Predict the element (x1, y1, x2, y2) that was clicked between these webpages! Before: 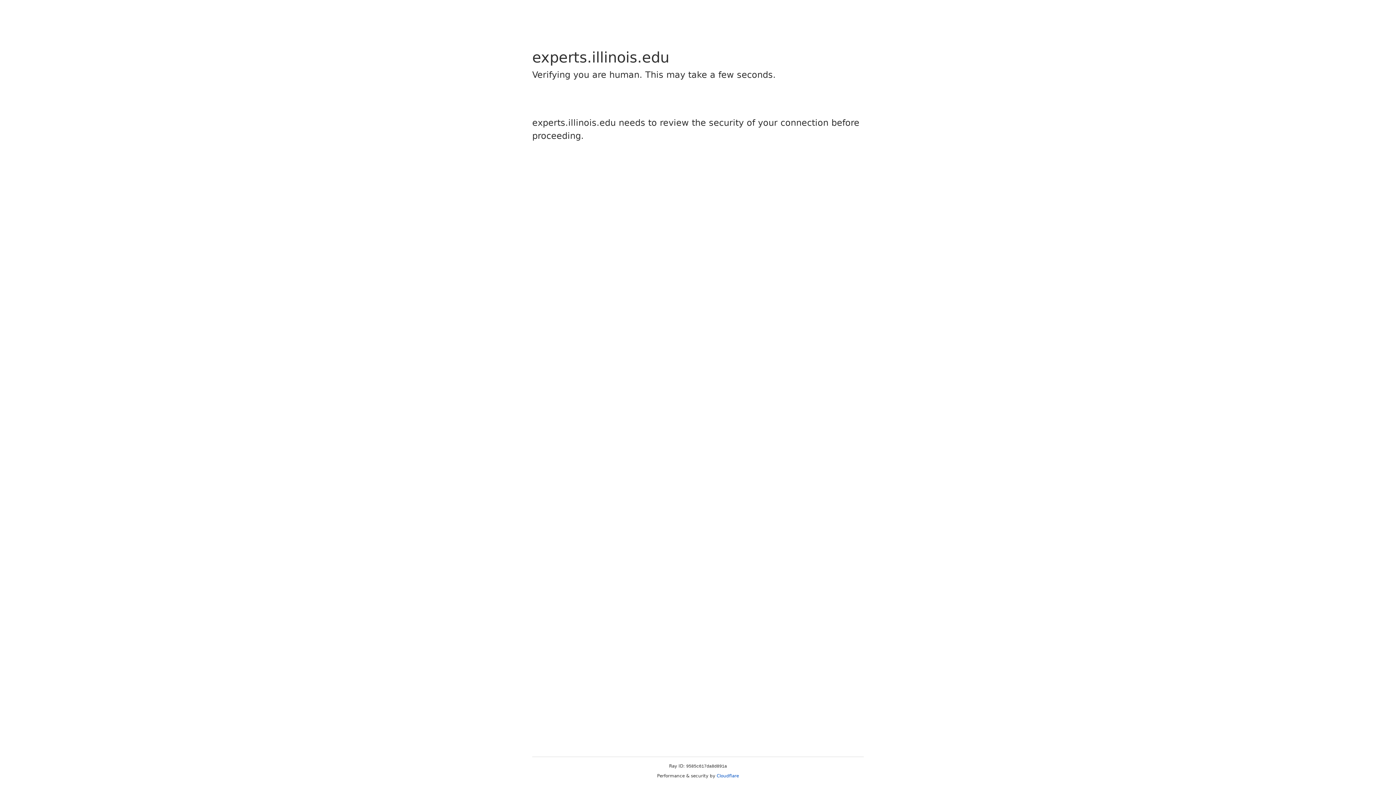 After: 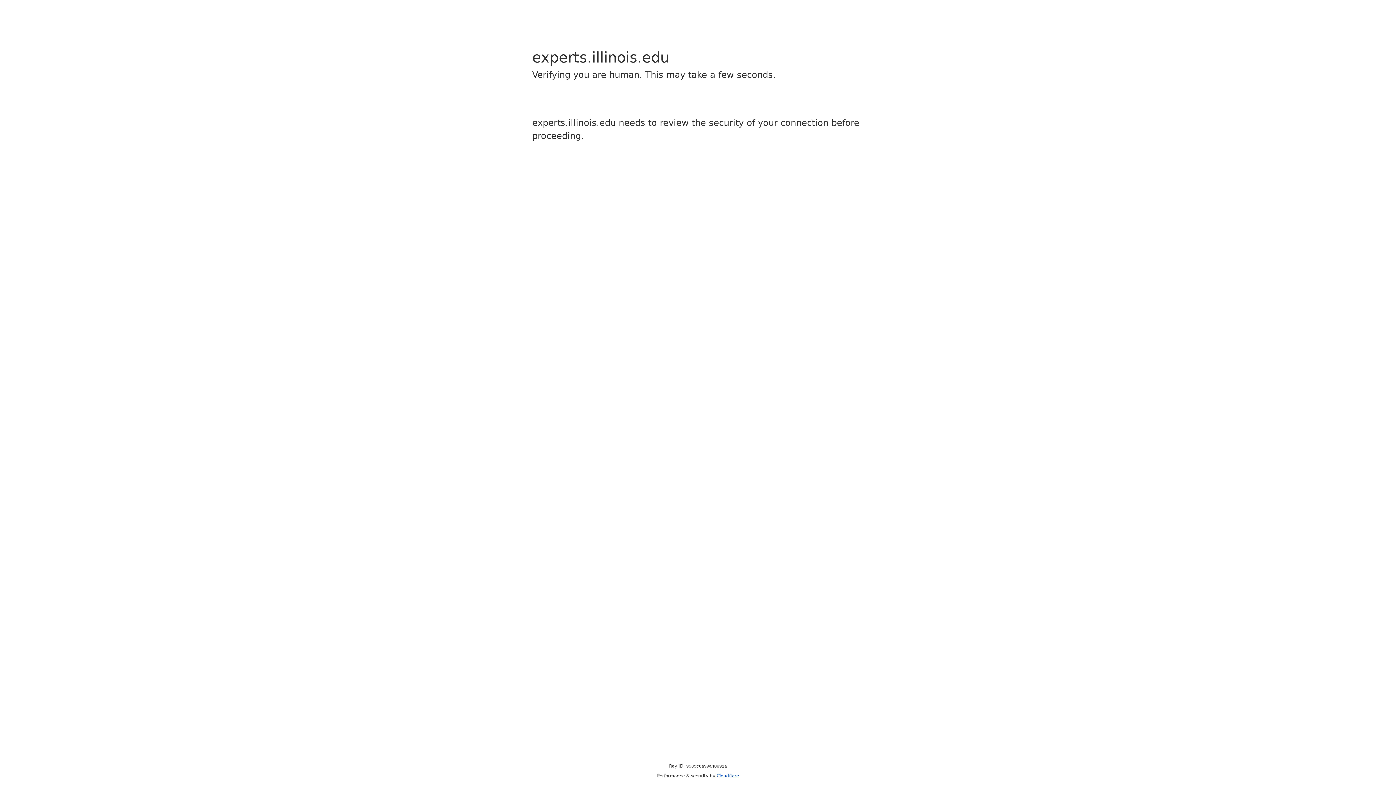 Action: bbox: (716, 773, 739, 778) label: Cloudflare